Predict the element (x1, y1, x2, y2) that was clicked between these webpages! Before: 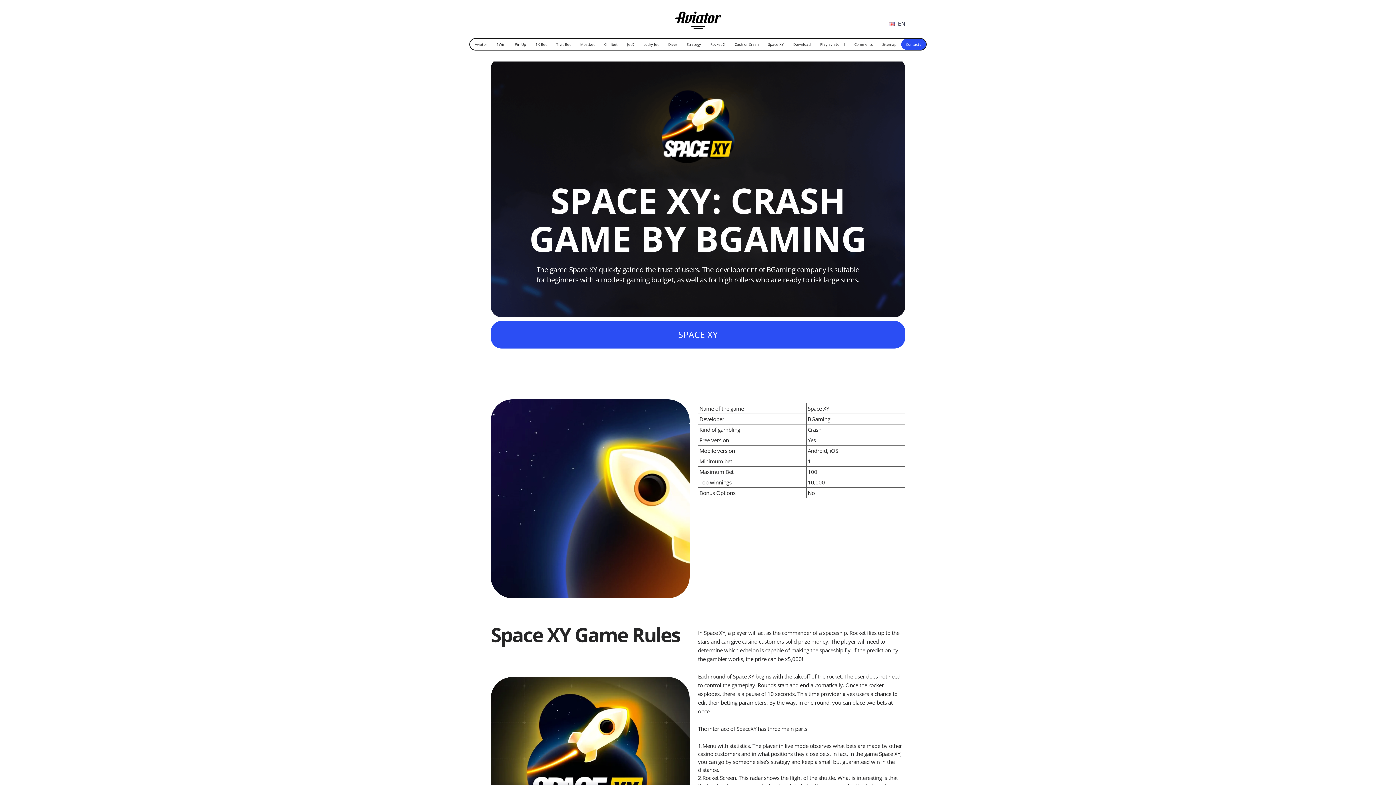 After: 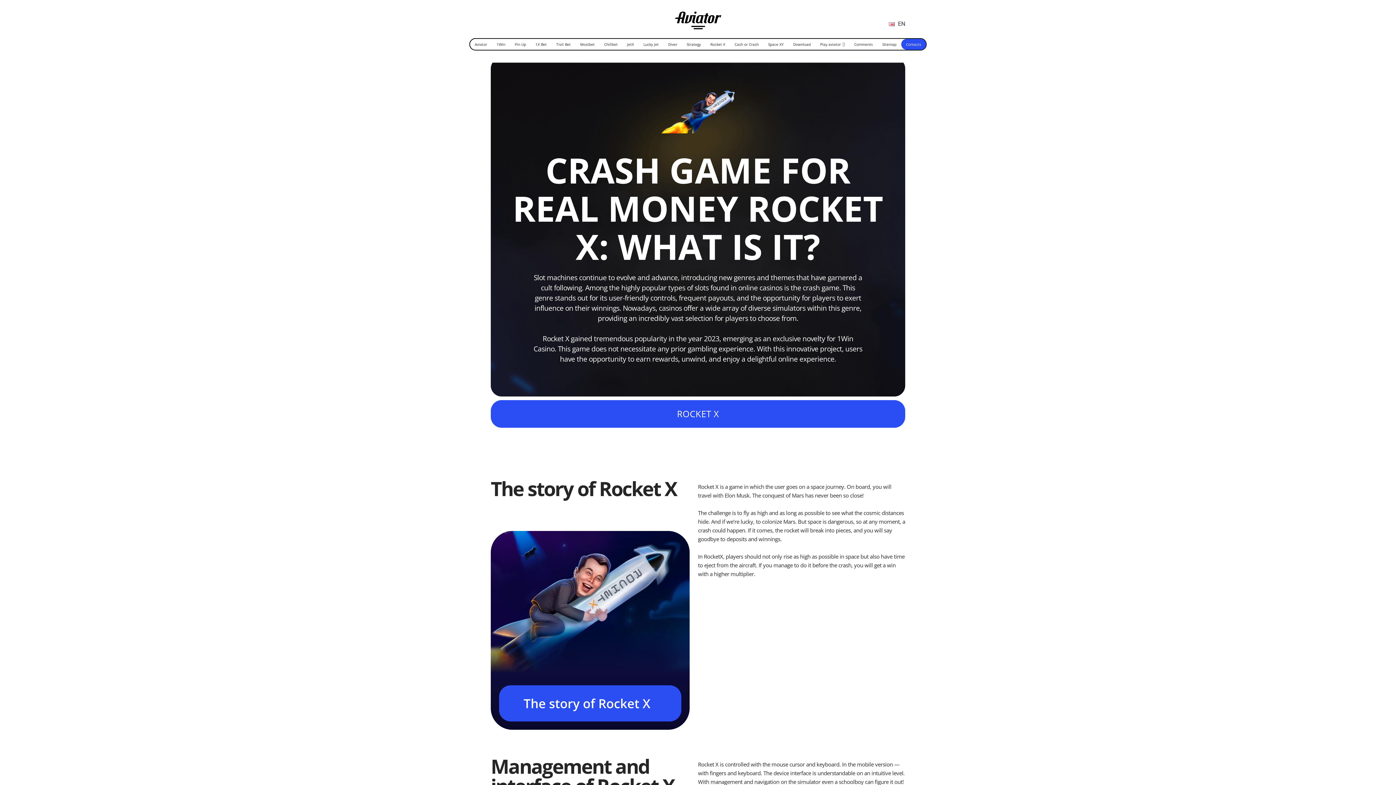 Action: label: Rocket X bbox: (705, 38, 730, 49)